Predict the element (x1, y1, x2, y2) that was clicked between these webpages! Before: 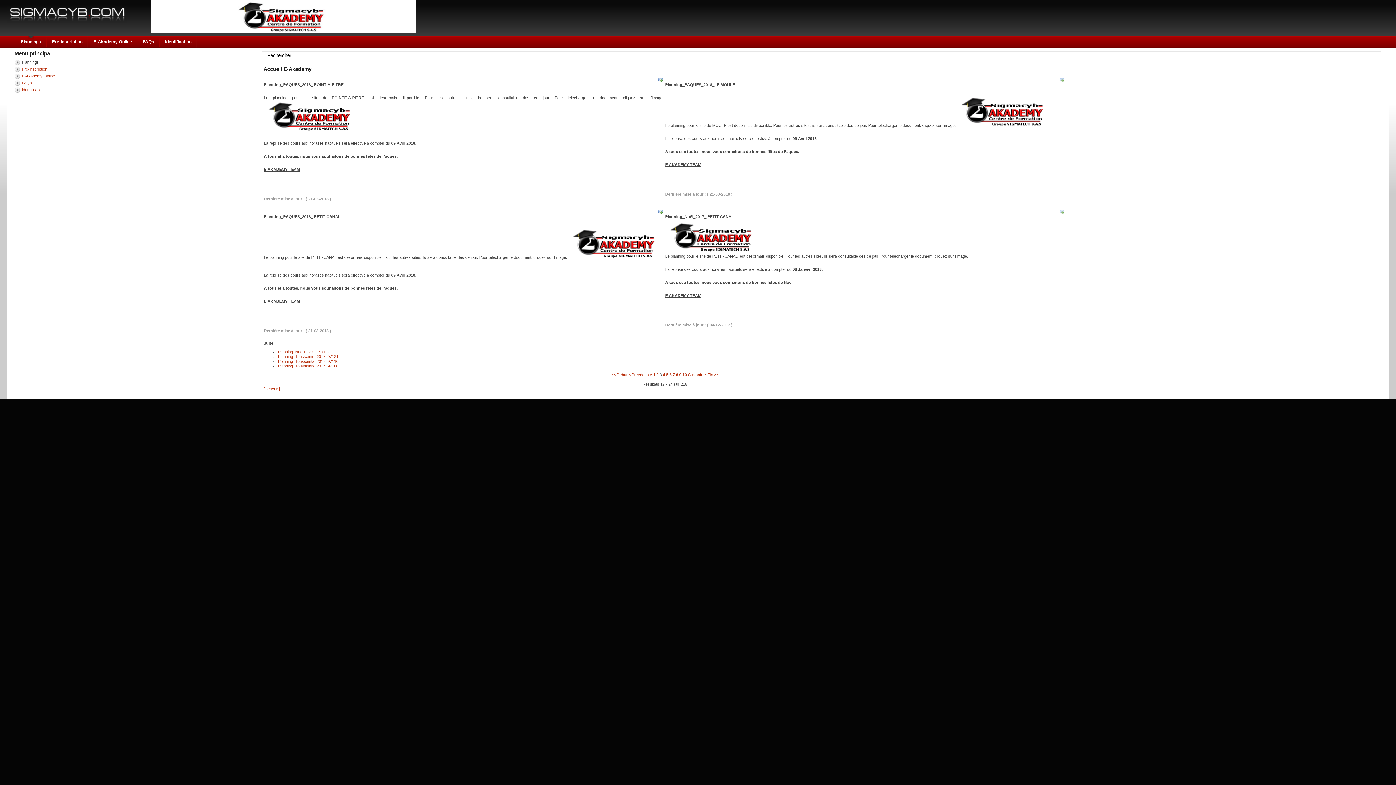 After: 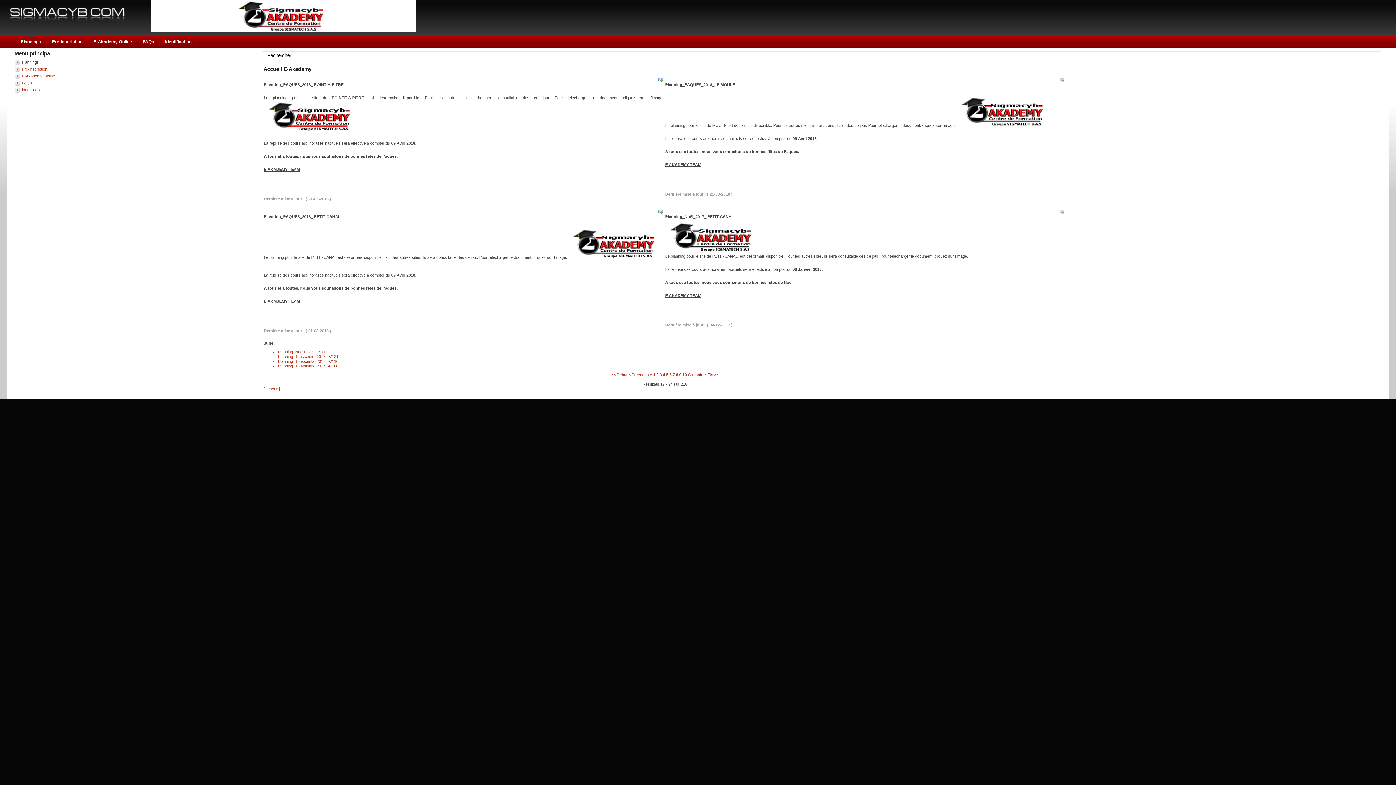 Action: bbox: (150, 29, 415, 33)